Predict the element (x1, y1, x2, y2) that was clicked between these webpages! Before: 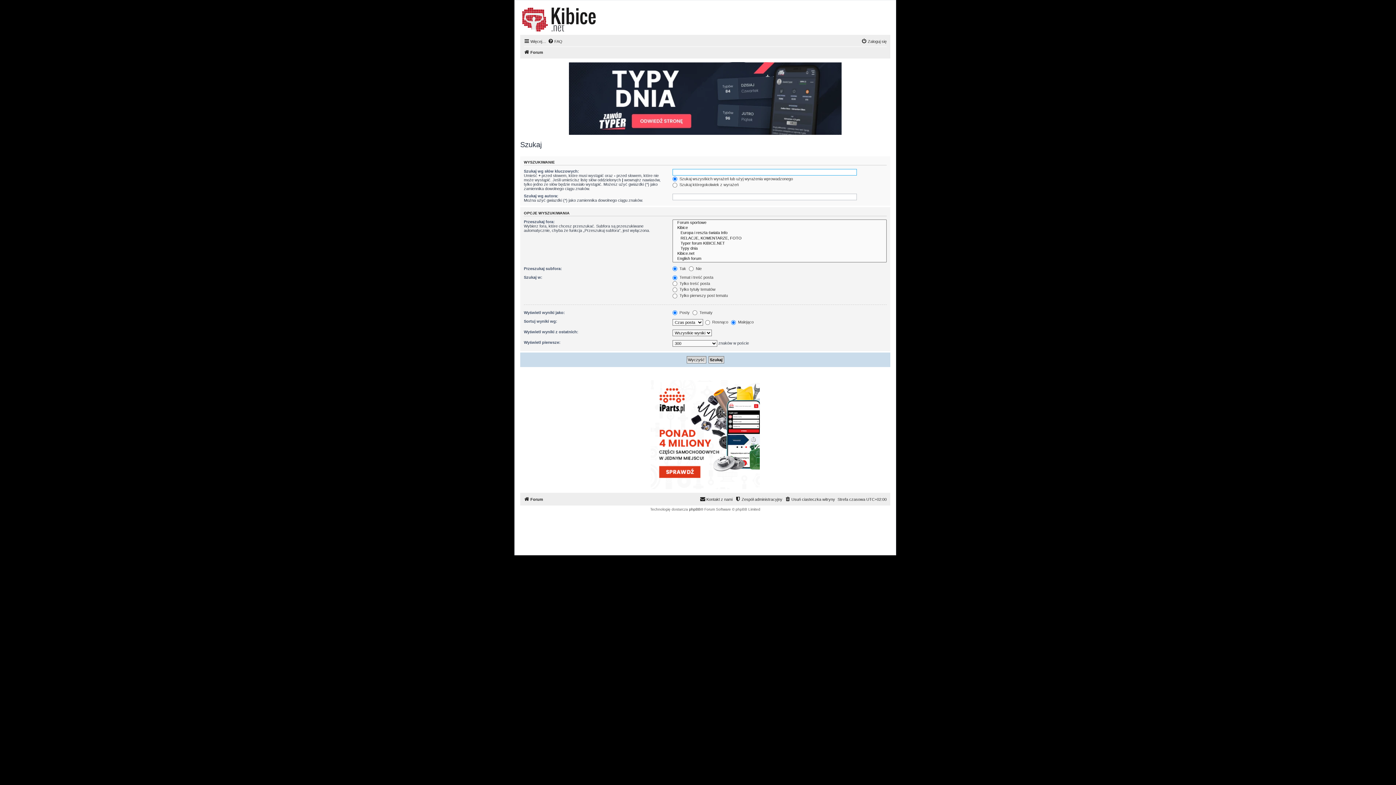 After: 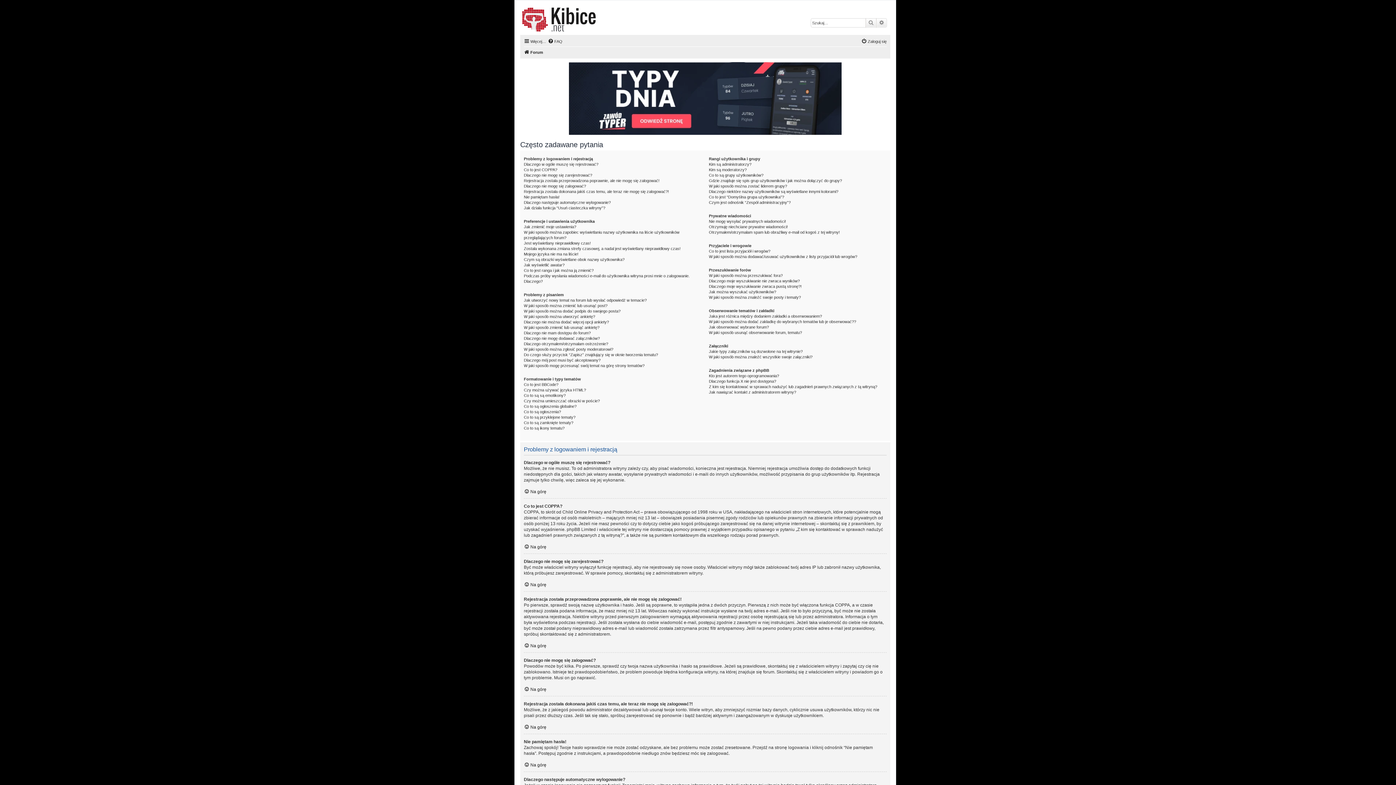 Action: bbox: (548, 37, 562, 45) label: FAQ